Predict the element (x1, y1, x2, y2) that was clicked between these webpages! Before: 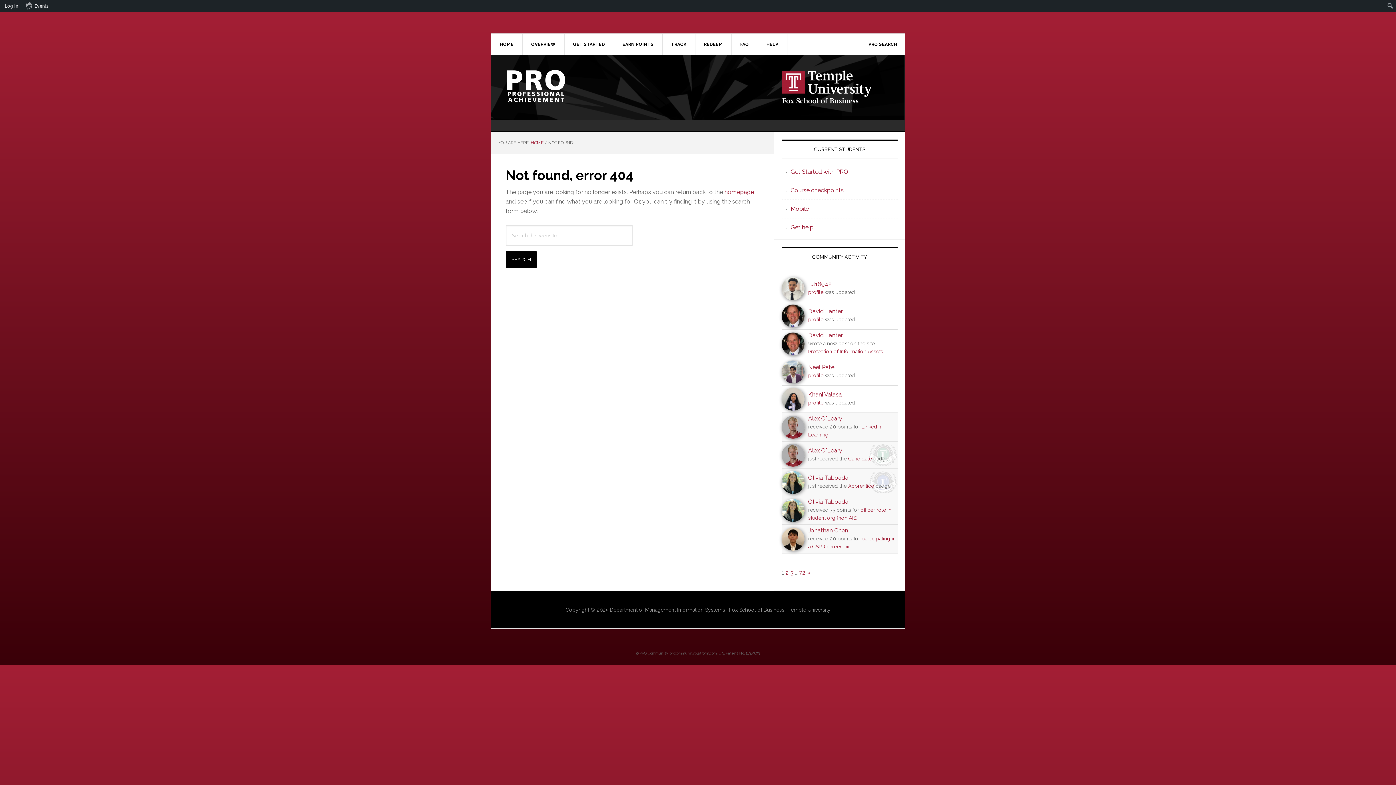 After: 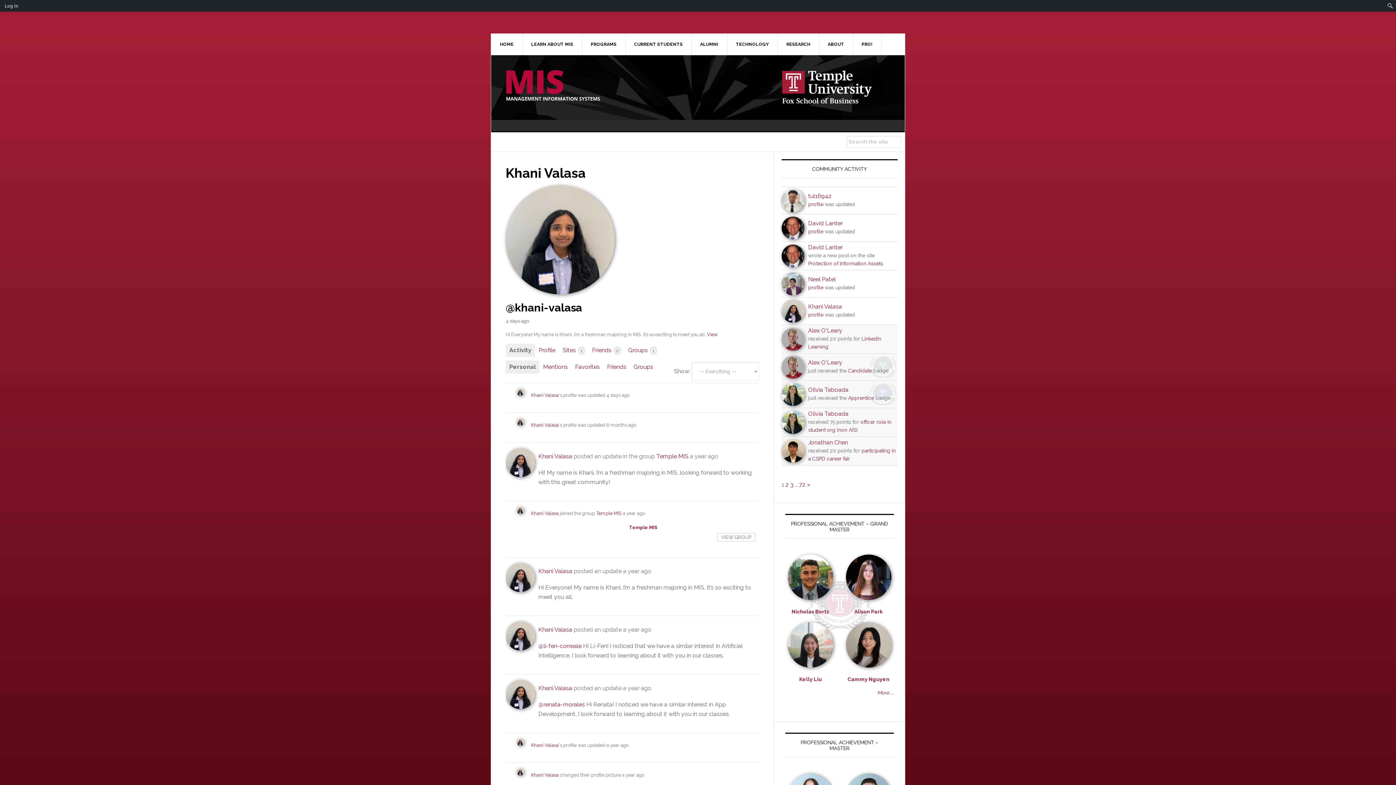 Action: bbox: (781, 406, 804, 410)